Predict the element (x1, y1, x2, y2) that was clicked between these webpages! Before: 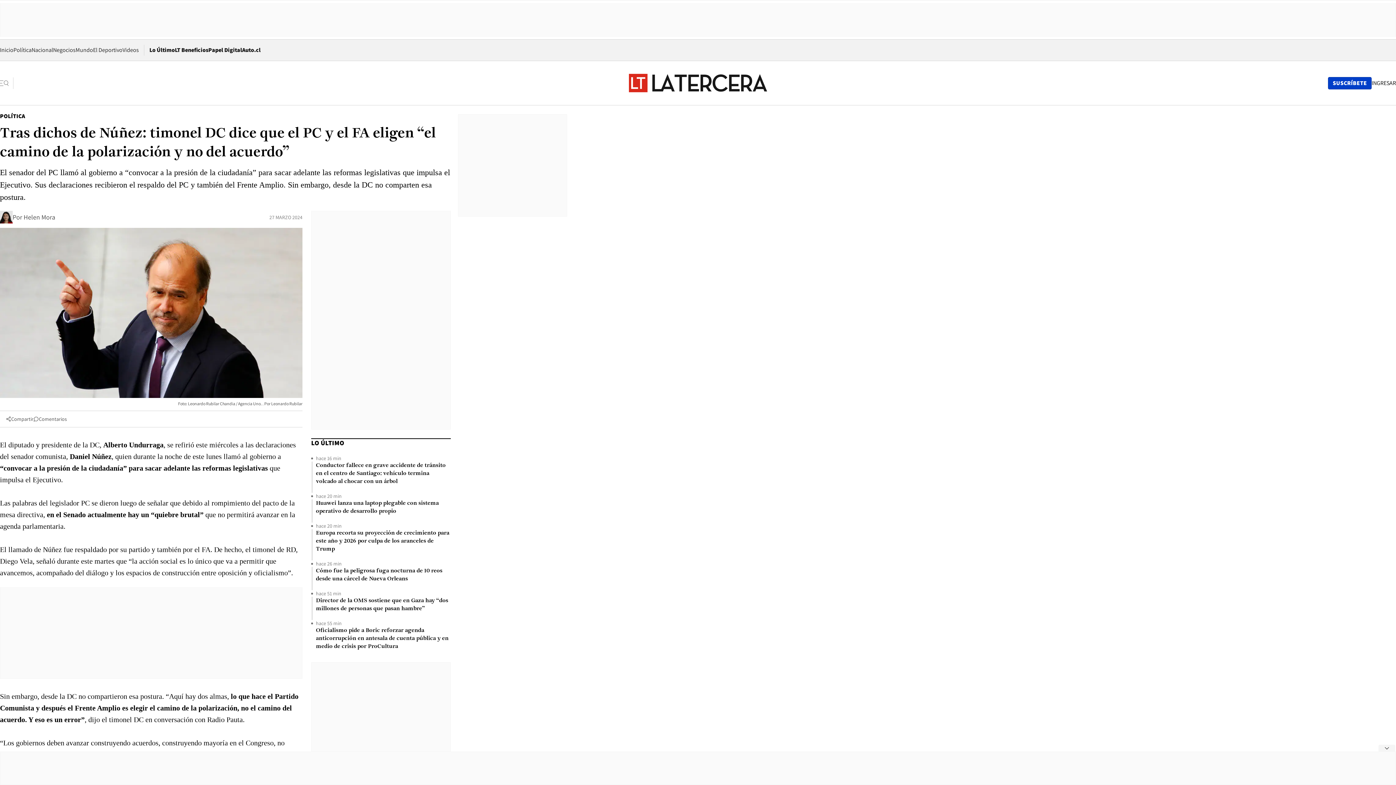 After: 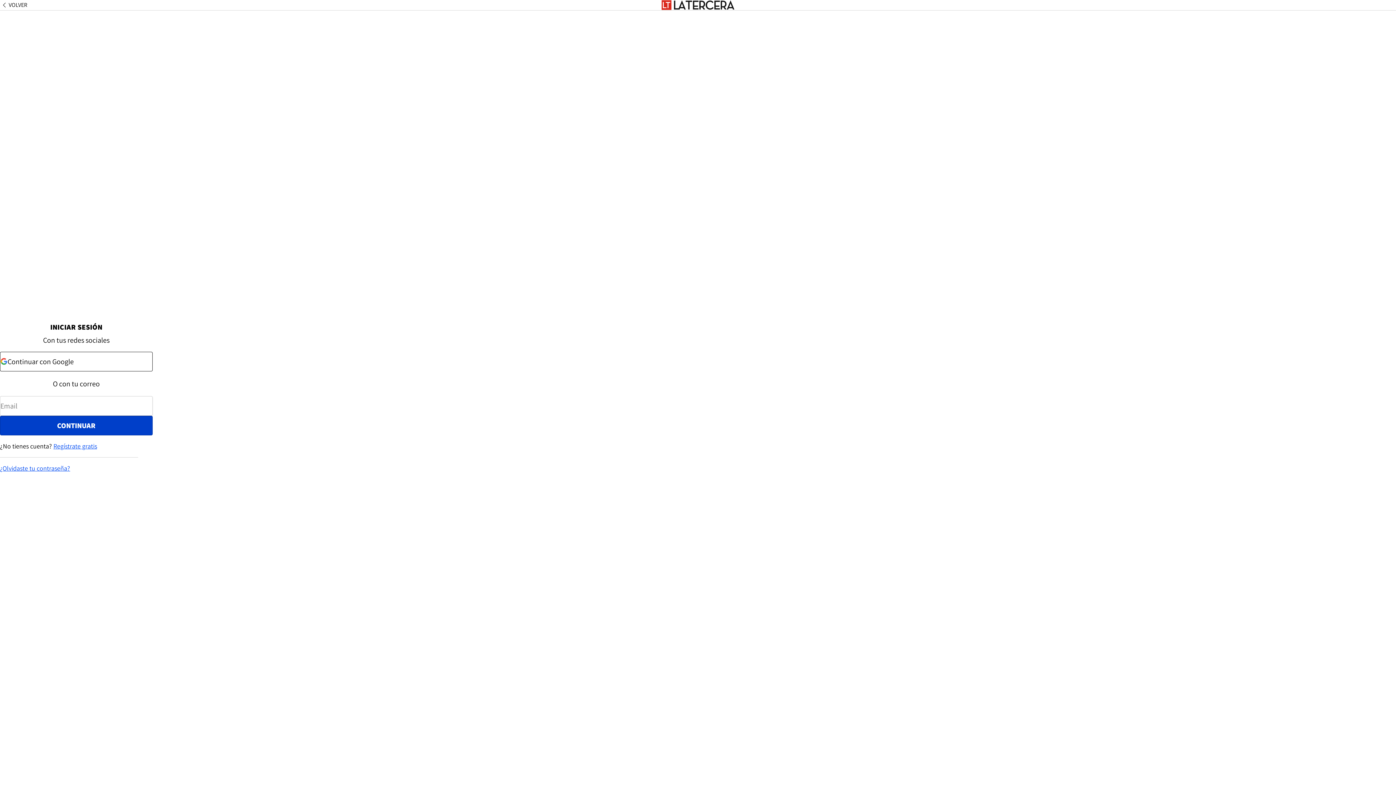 Action: label: Iniciar sesión bbox: (1372, 79, 1396, 86)